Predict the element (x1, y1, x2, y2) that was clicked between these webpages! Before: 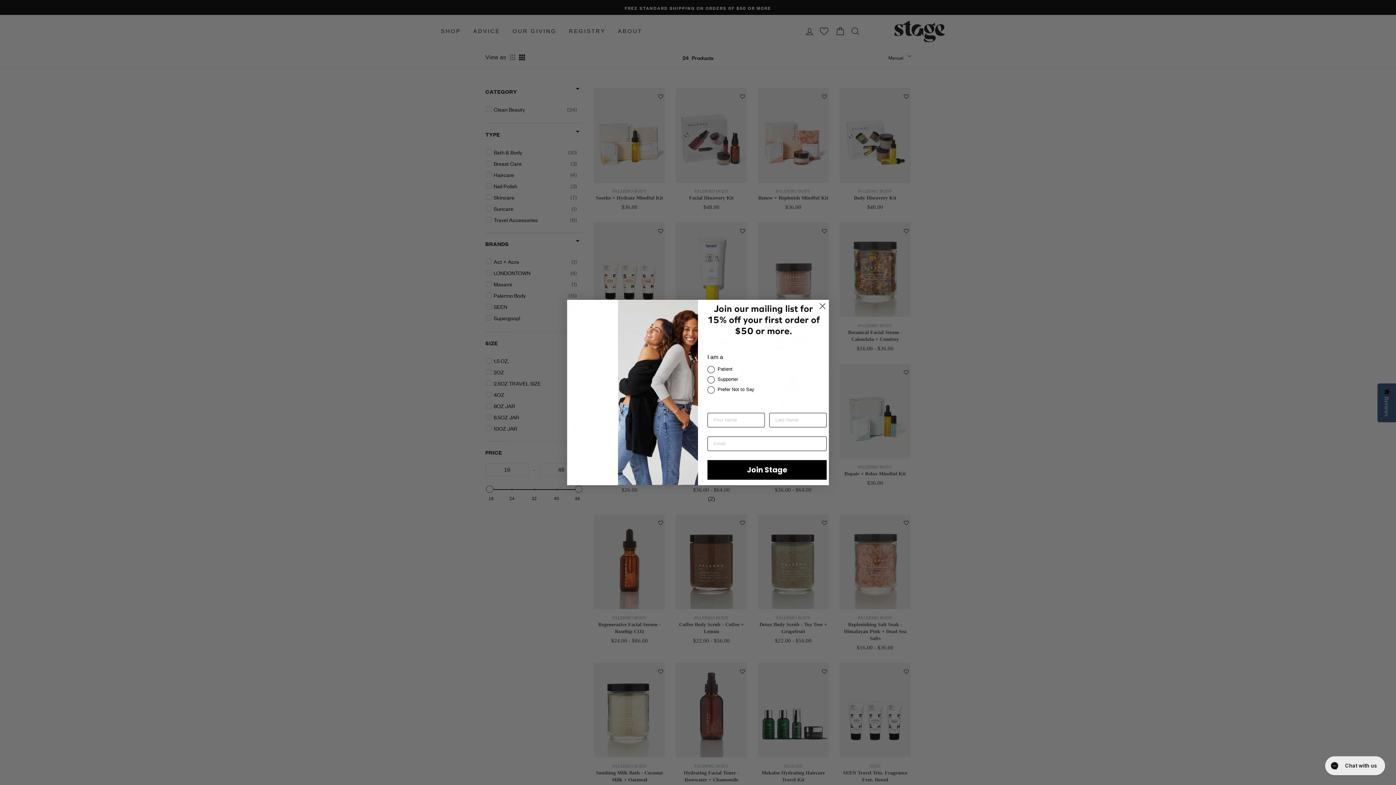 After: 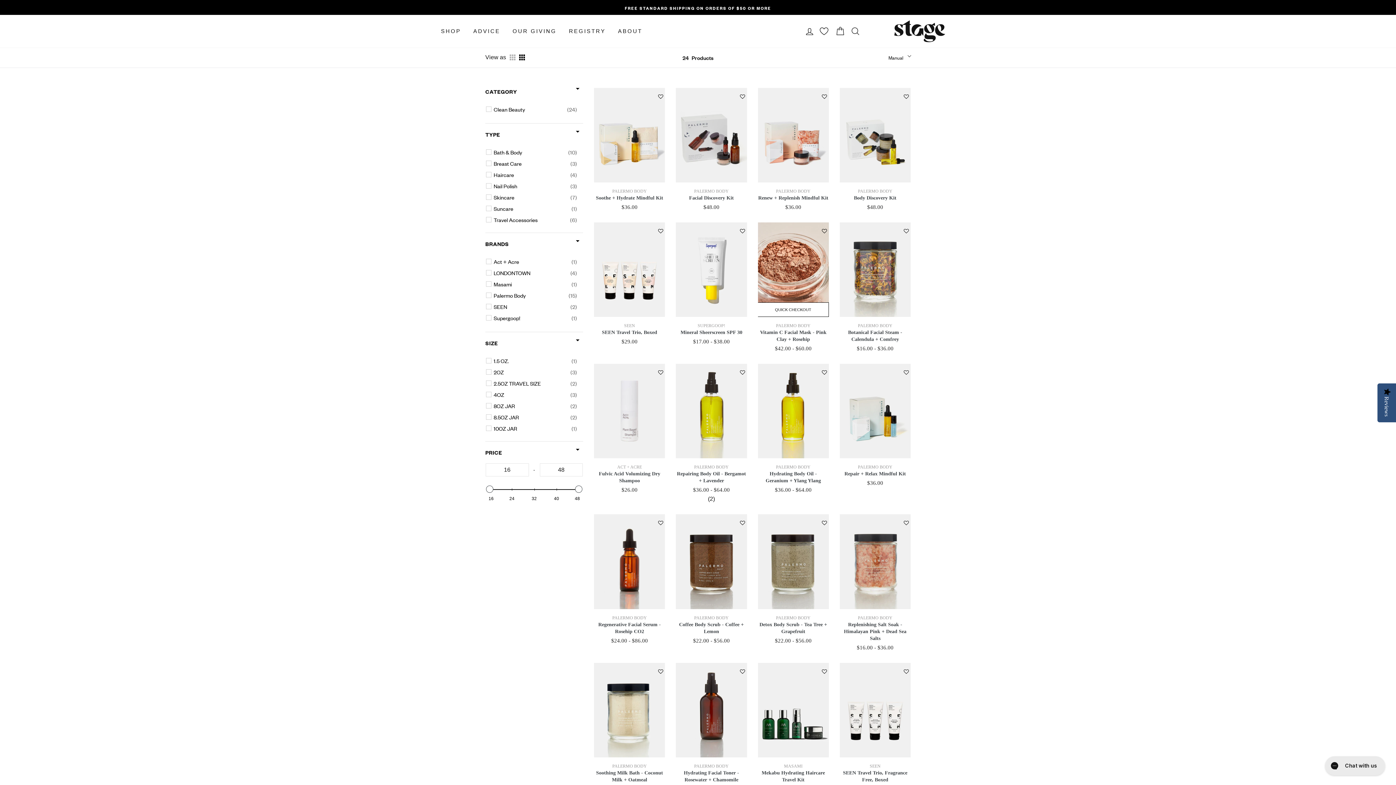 Action: label: Close dialog bbox: (816, 300, 829, 312)